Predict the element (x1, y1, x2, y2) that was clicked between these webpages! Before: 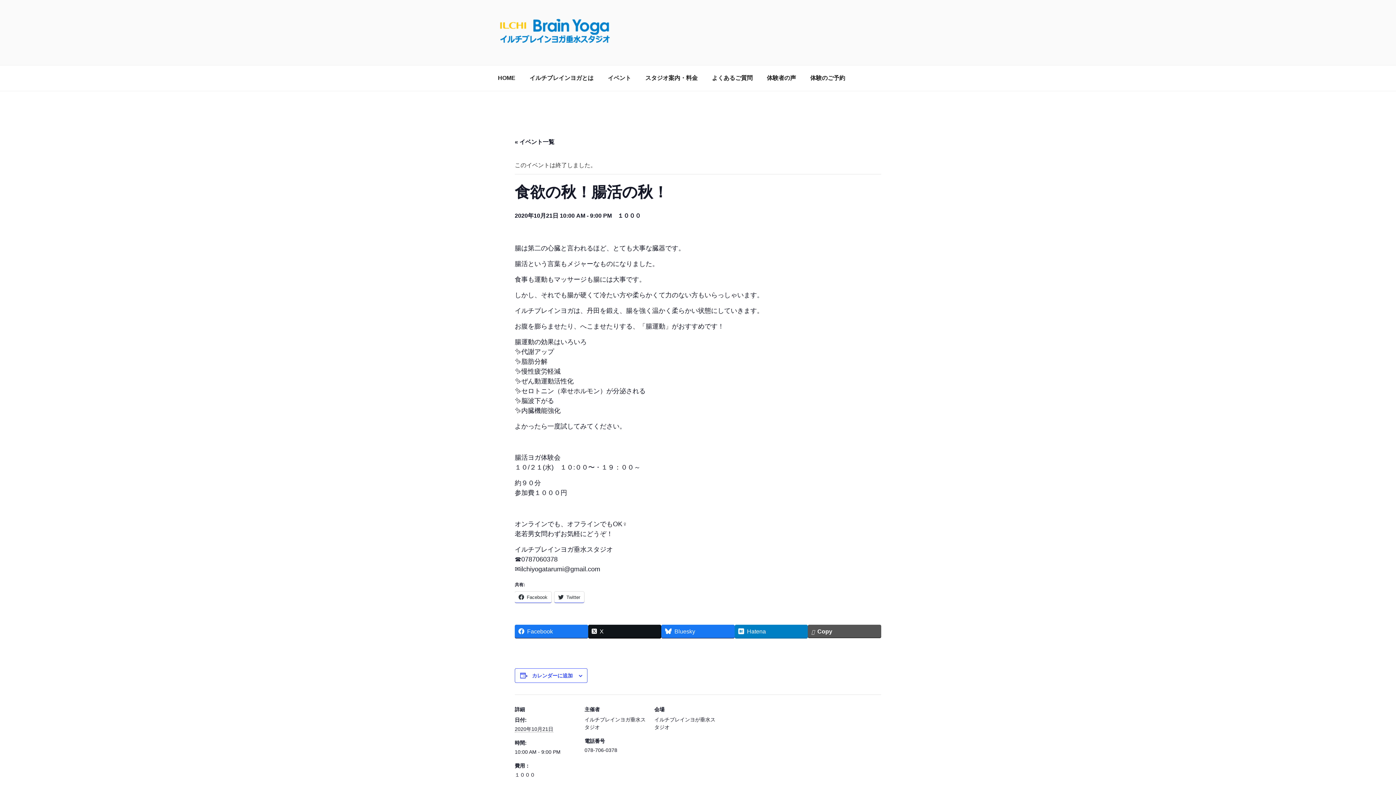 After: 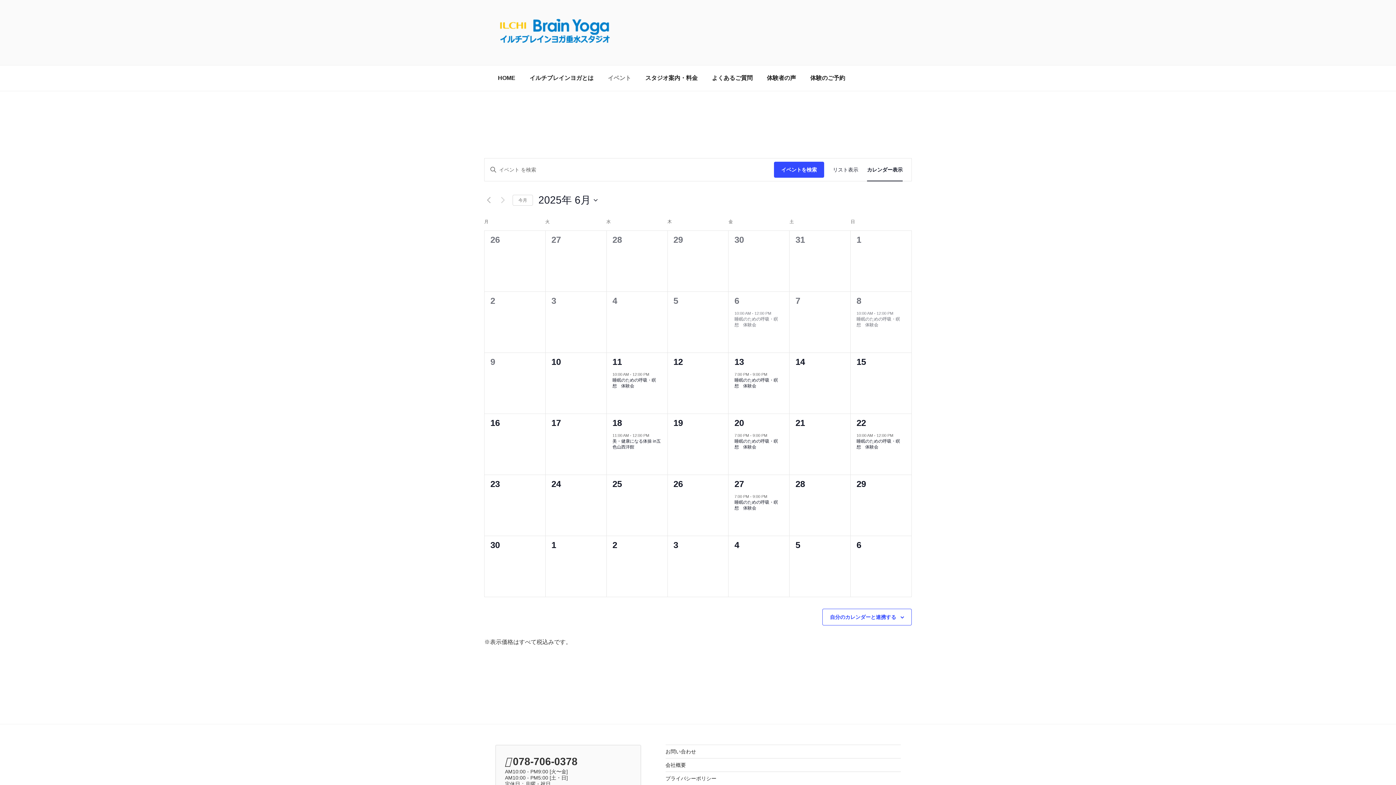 Action: label: « イベント一覧 bbox: (514, 138, 554, 145)